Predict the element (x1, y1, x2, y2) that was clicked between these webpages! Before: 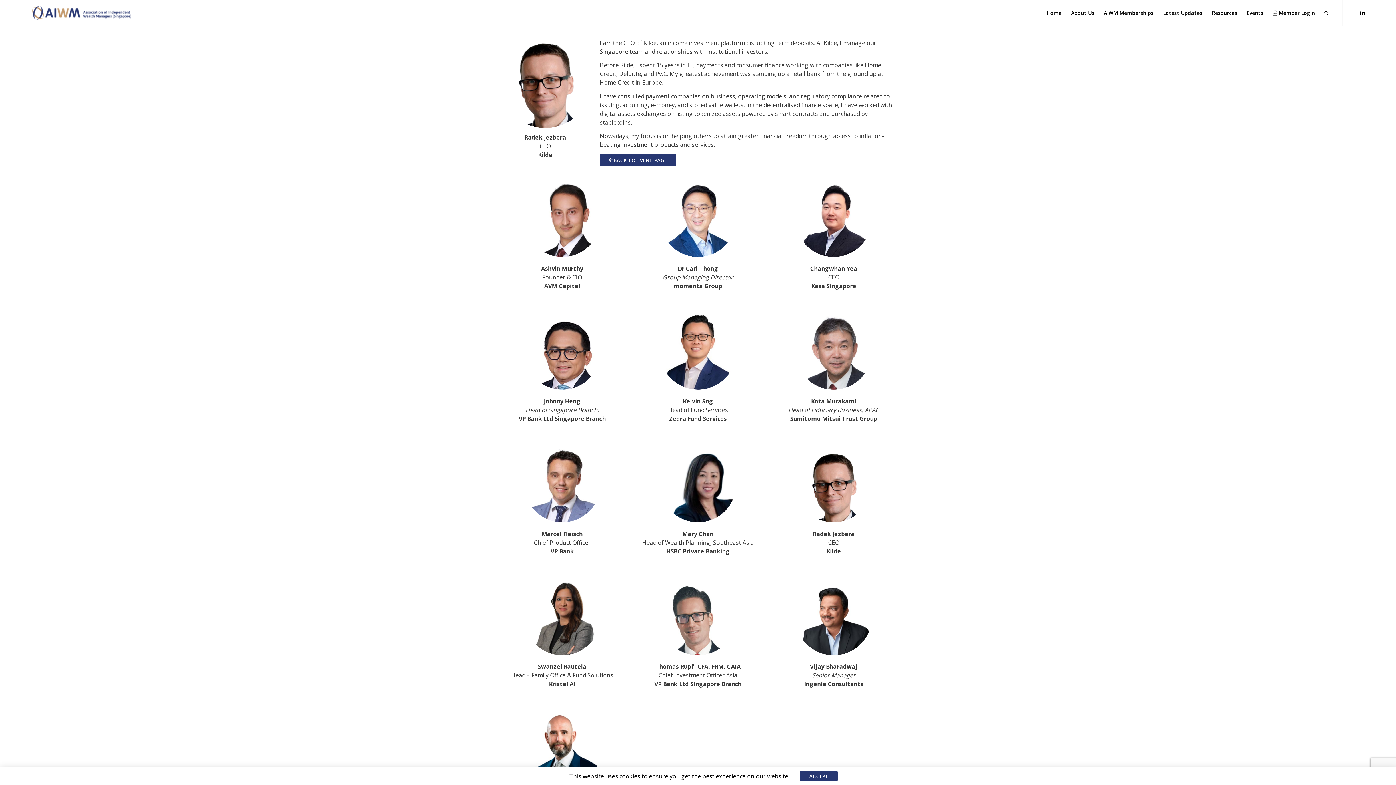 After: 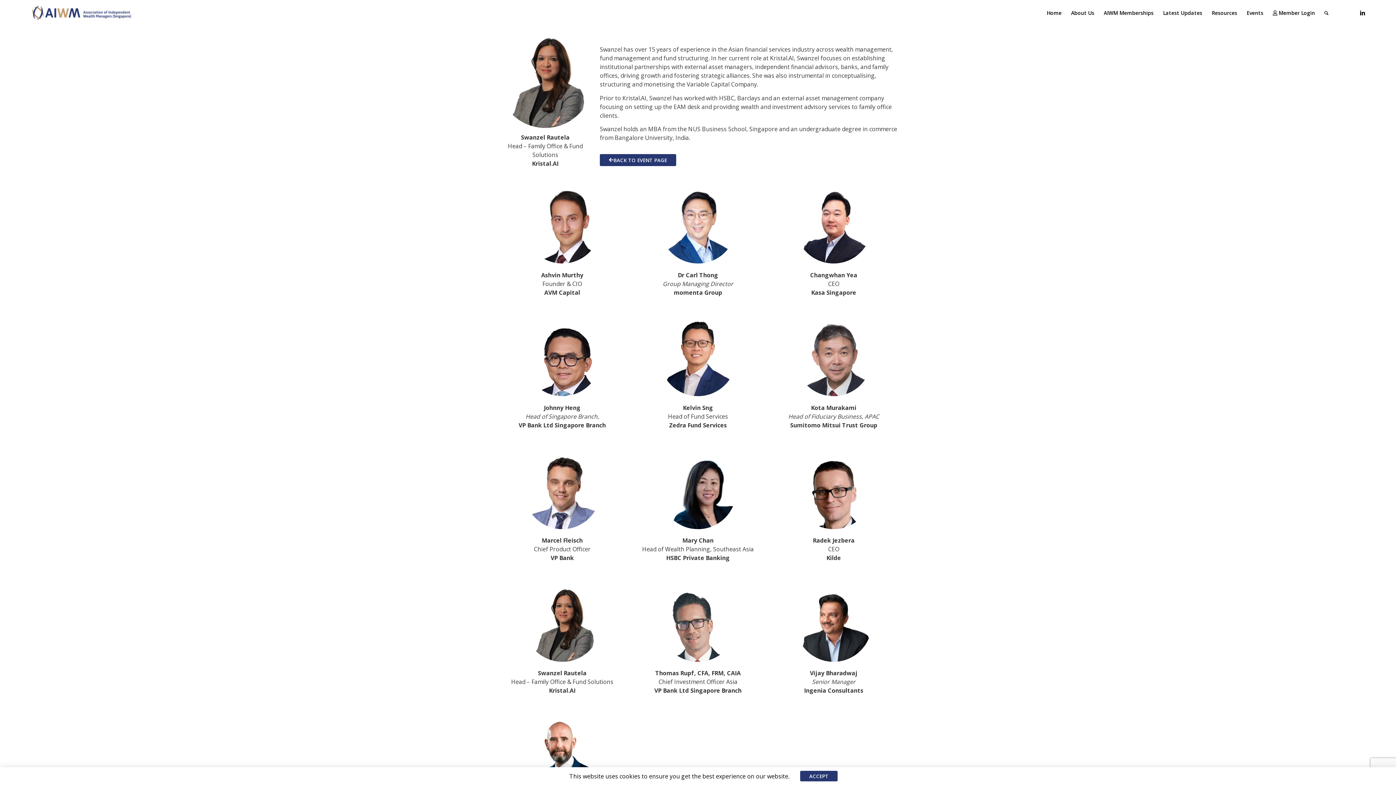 Action: bbox: (507, 579, 616, 655)